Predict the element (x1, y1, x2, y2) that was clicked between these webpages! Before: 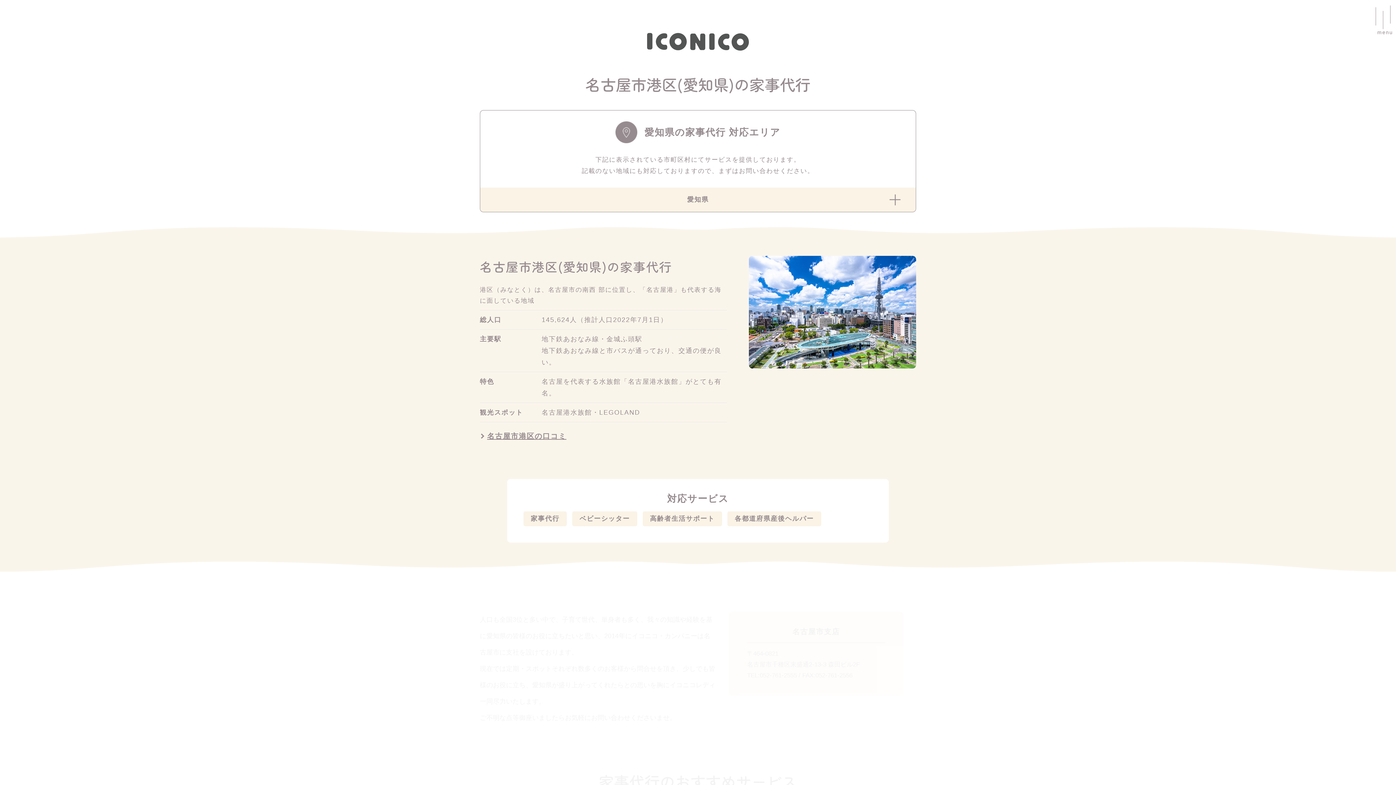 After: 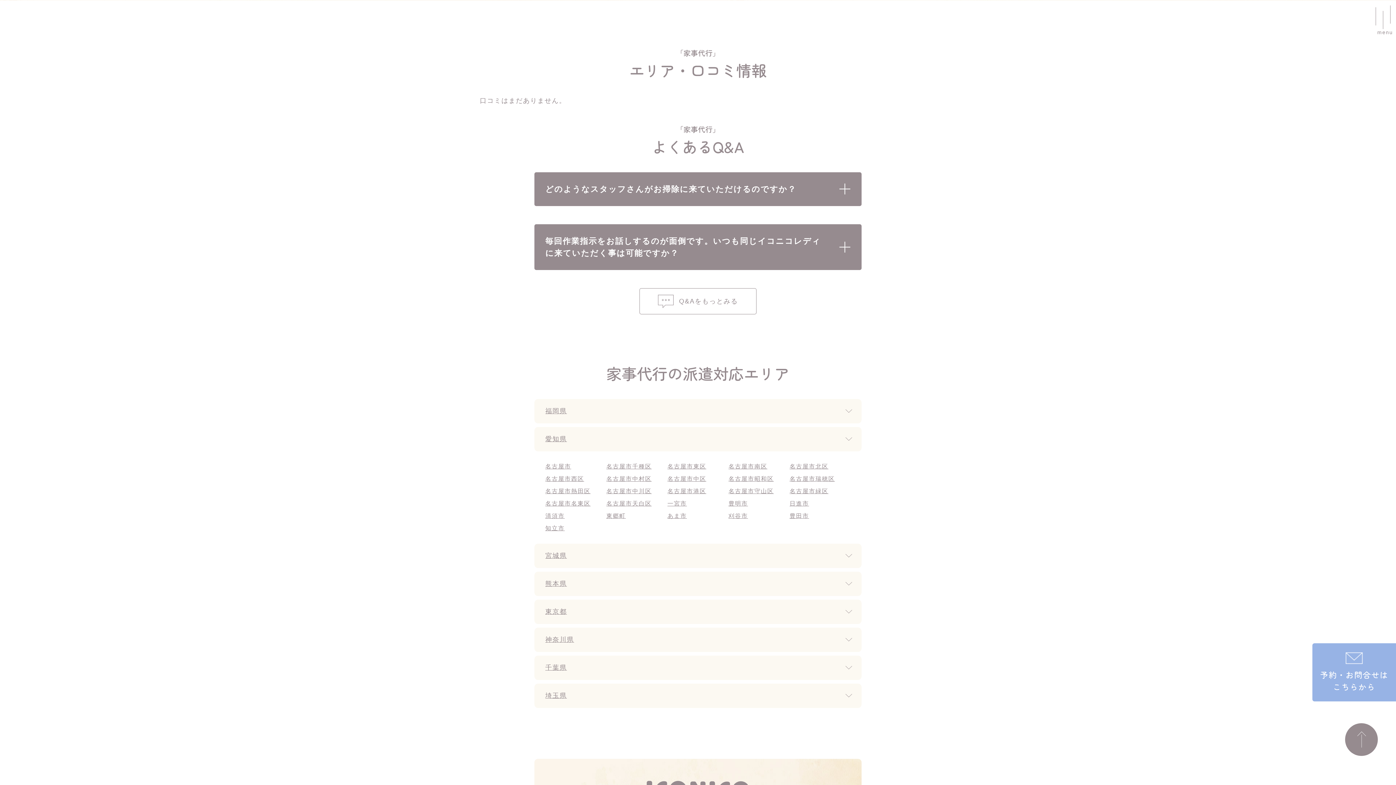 Action: label: 名古屋市港区の口コミ bbox: (487, 429, 566, 442)